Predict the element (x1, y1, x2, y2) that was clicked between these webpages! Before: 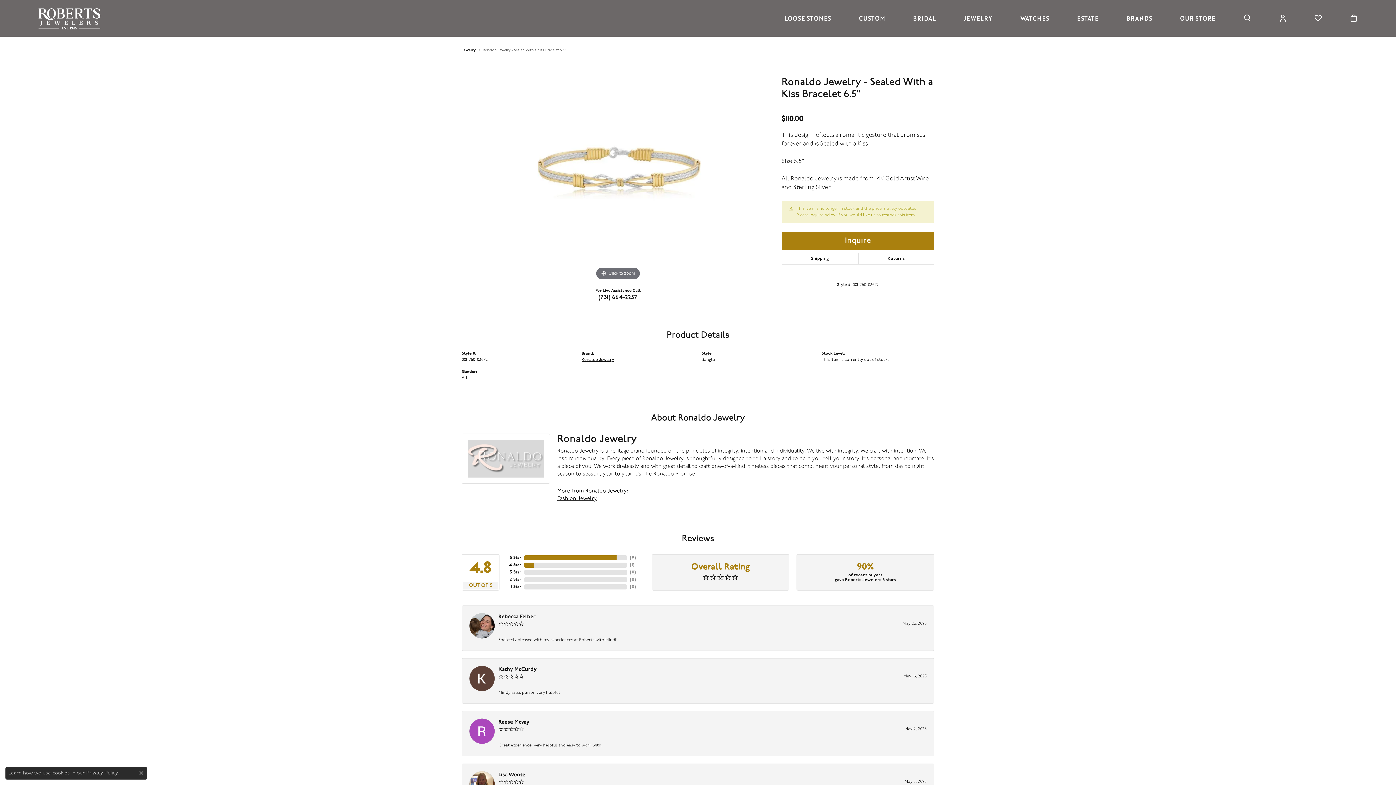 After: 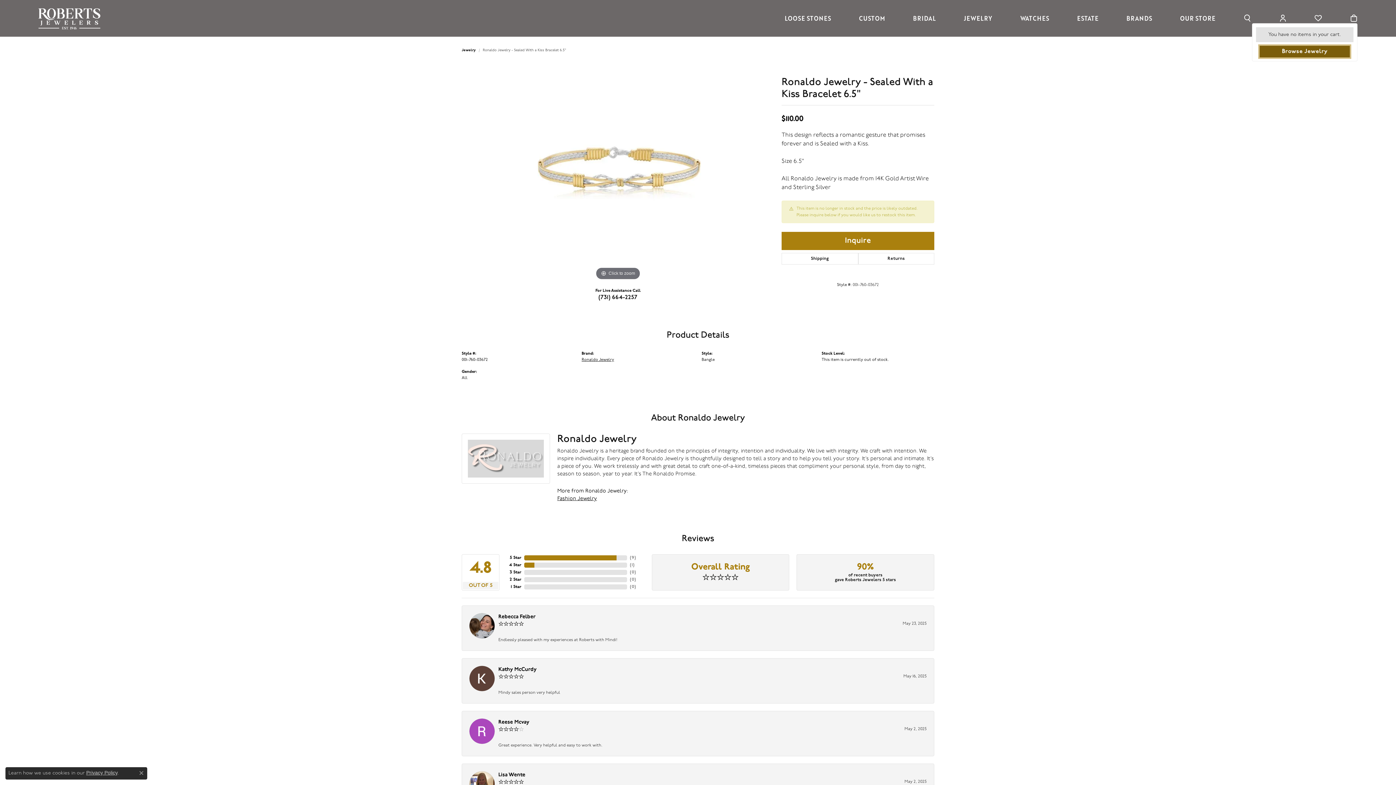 Action: bbox: (1350, 13, 1357, 23)